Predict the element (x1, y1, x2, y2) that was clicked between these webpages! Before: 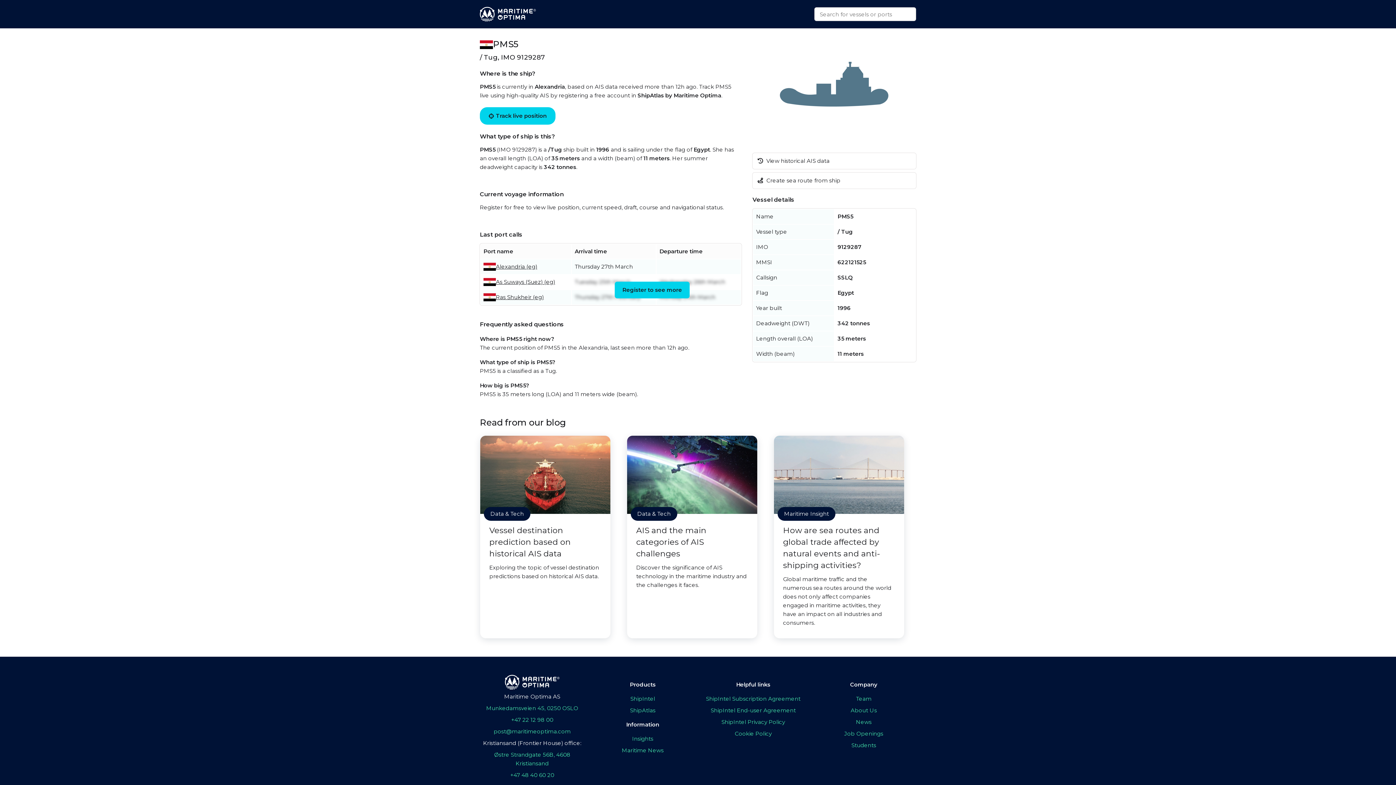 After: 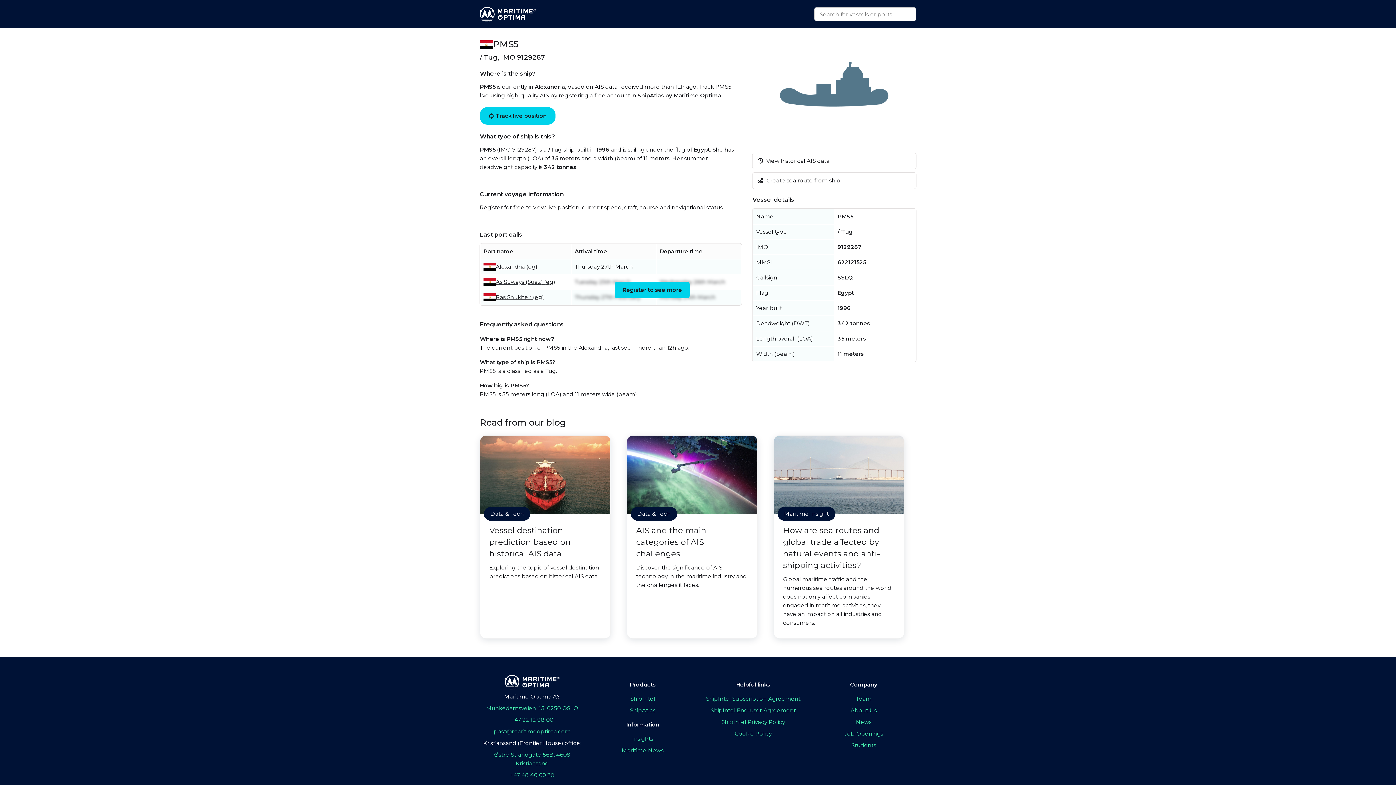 Action: label: ShipIntel Subscription Agreement bbox: (701, 694, 805, 703)